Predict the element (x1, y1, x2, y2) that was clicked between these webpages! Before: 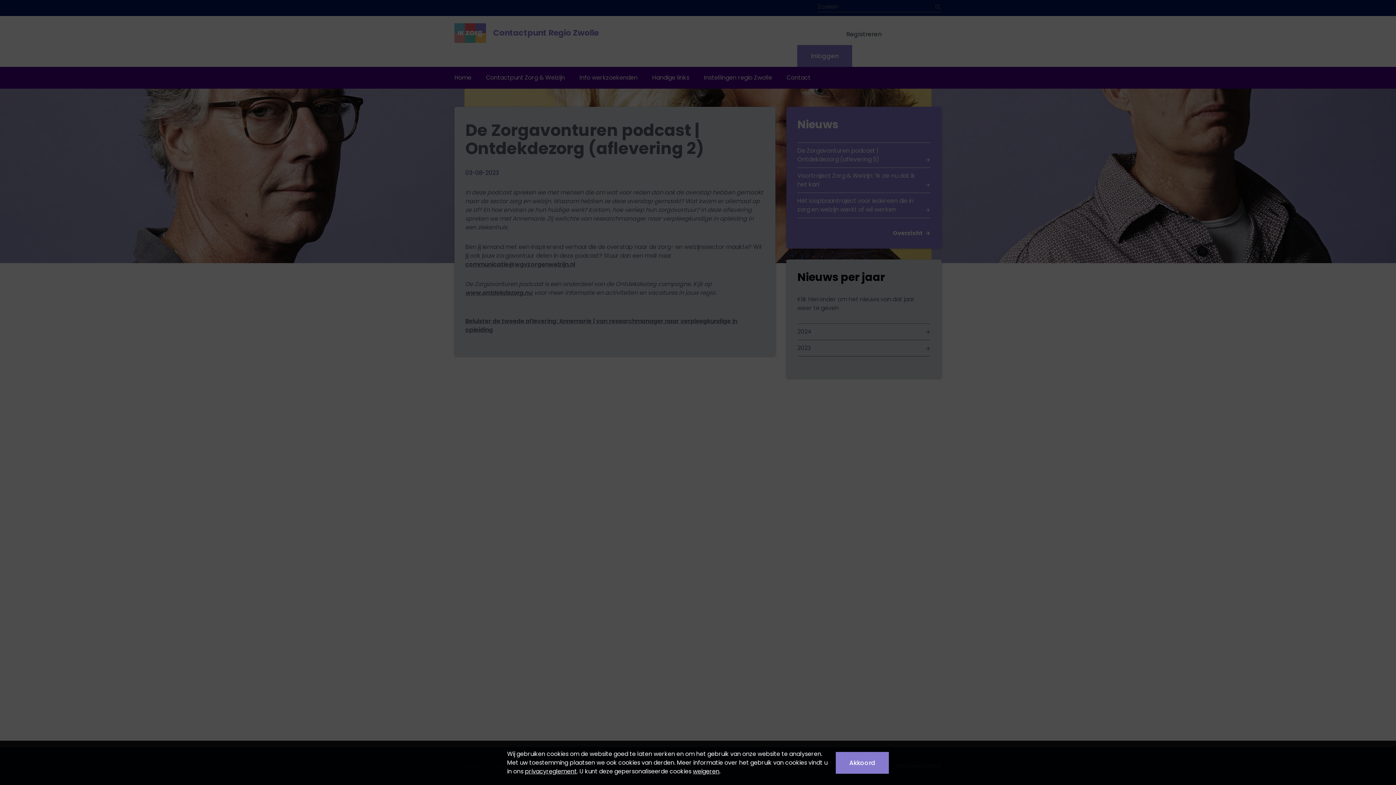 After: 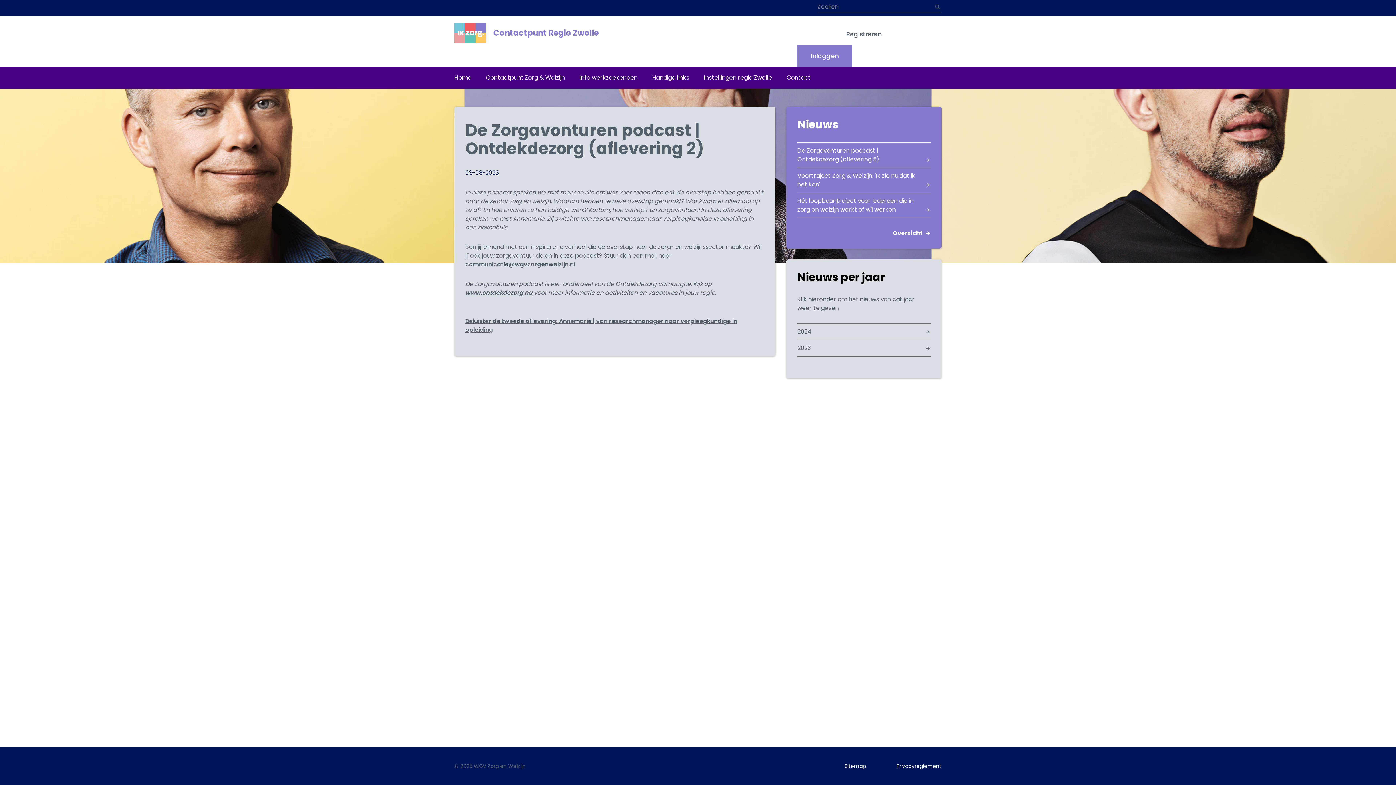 Action: label: weigeren bbox: (693, 767, 719, 776)